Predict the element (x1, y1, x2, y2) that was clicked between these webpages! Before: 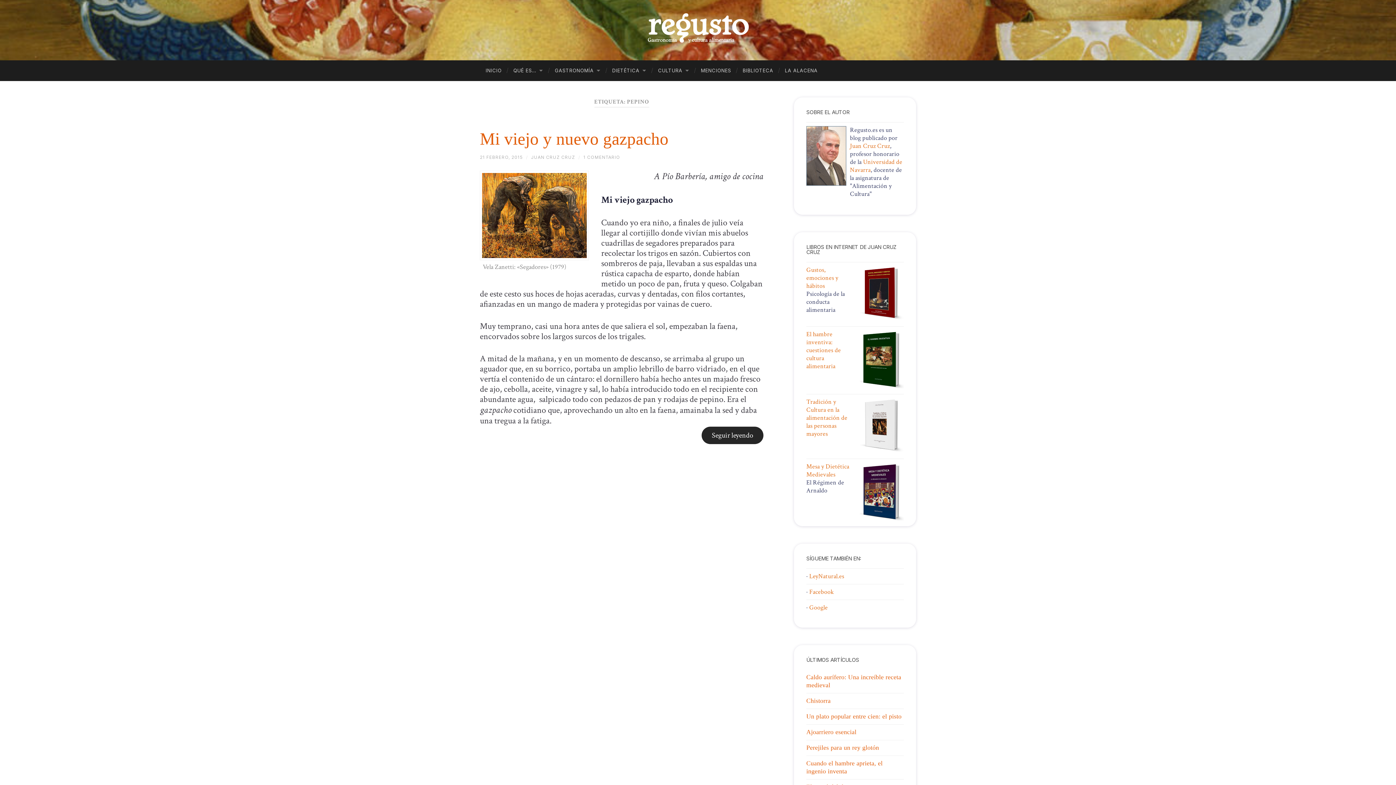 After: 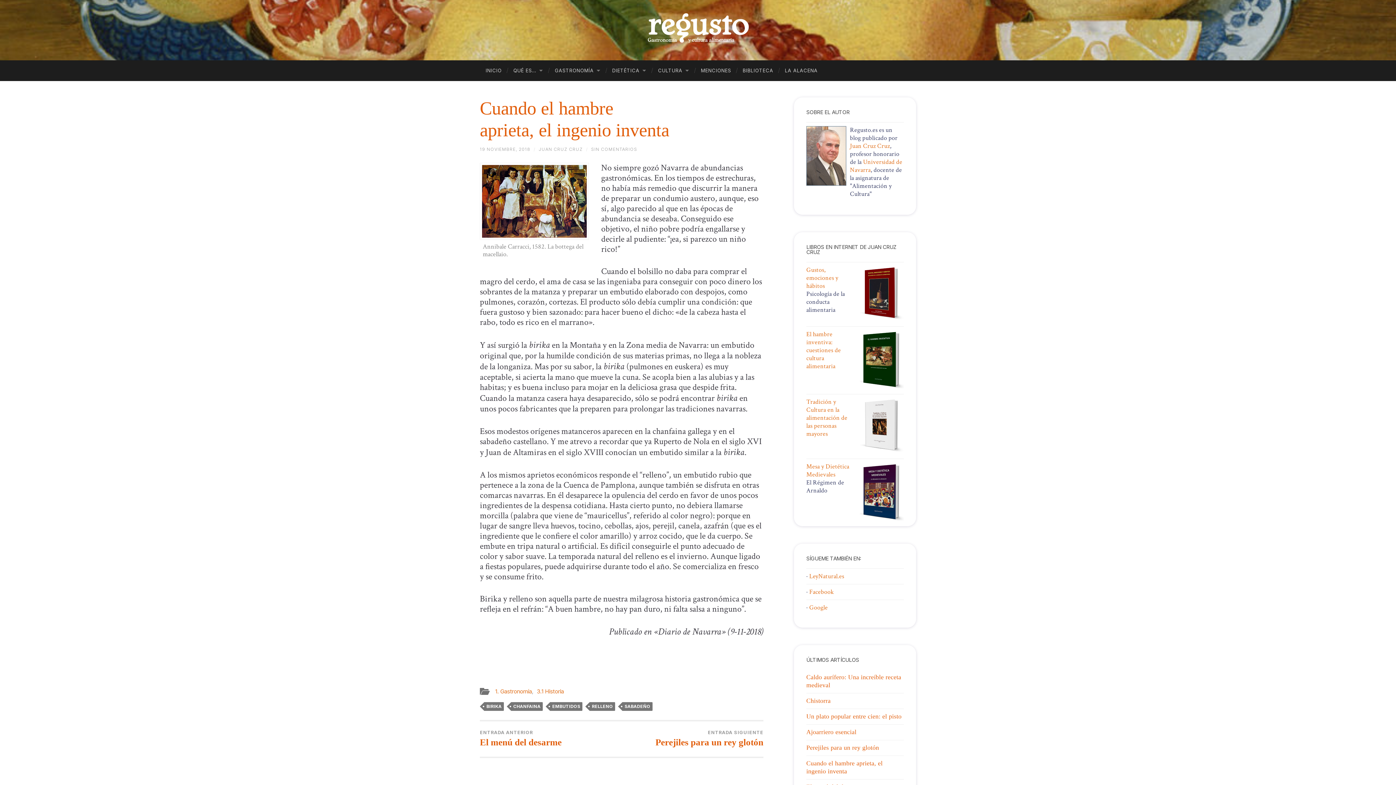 Action: label: Cuando el hambre aprieta, el ingenio inventa bbox: (806, 760, 882, 775)